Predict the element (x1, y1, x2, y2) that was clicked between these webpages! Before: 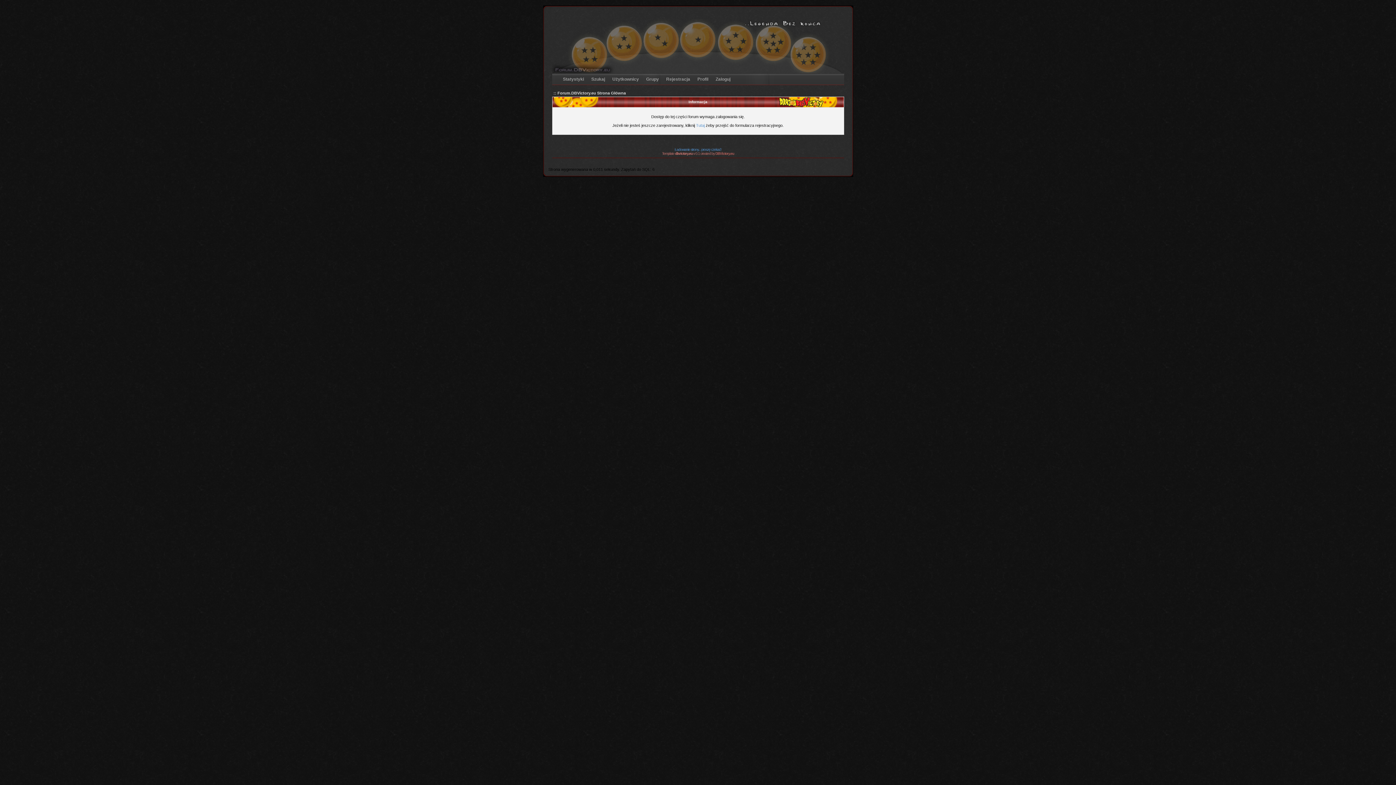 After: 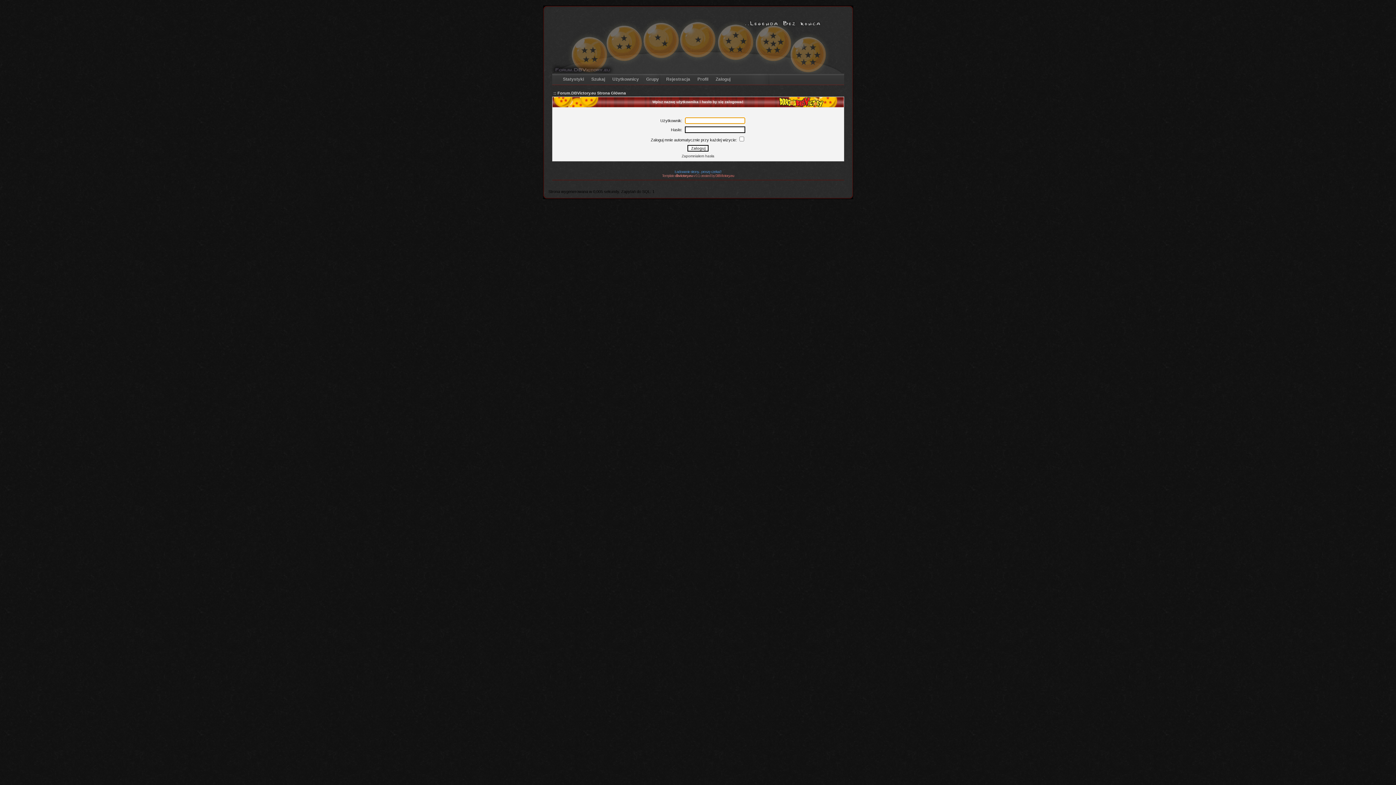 Action: label: Profil bbox: (694, 73, 712, 81)